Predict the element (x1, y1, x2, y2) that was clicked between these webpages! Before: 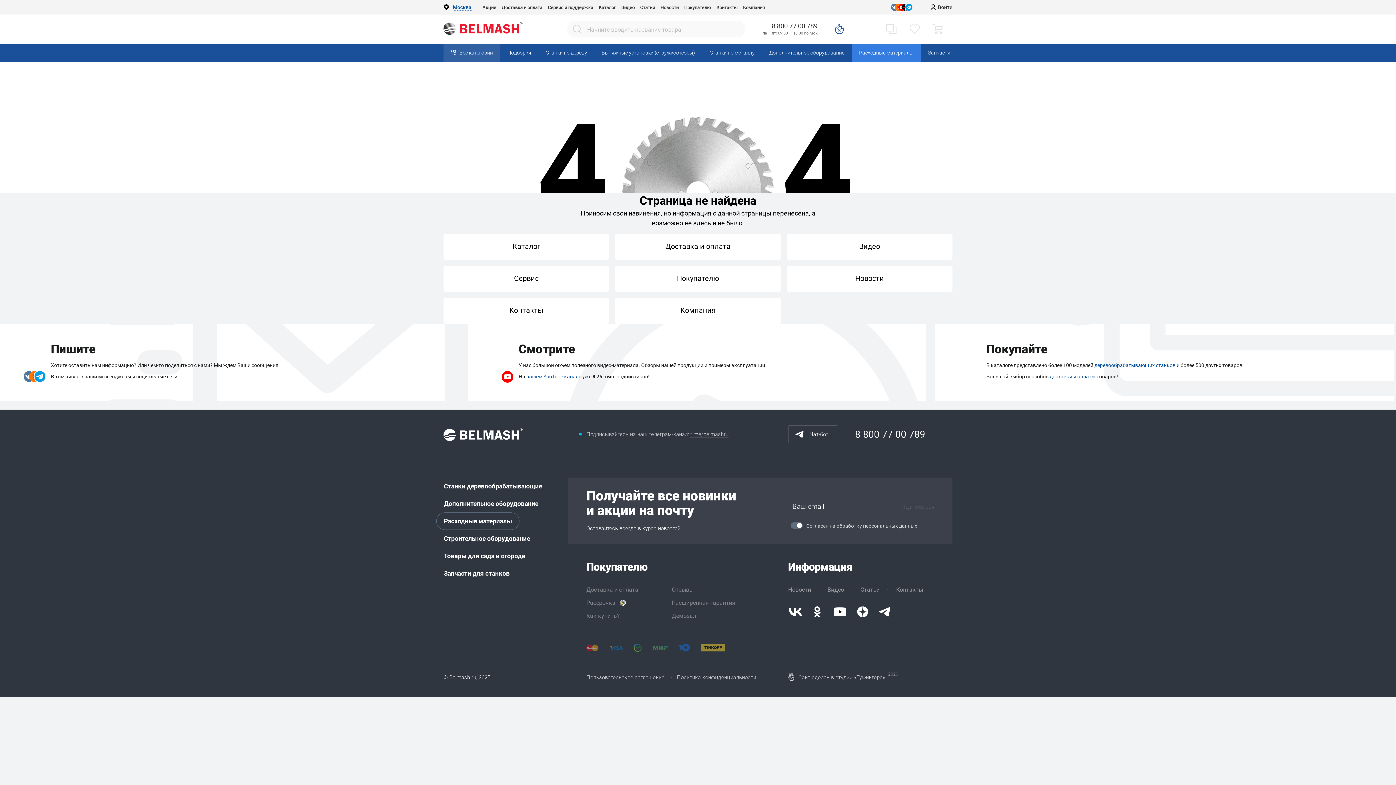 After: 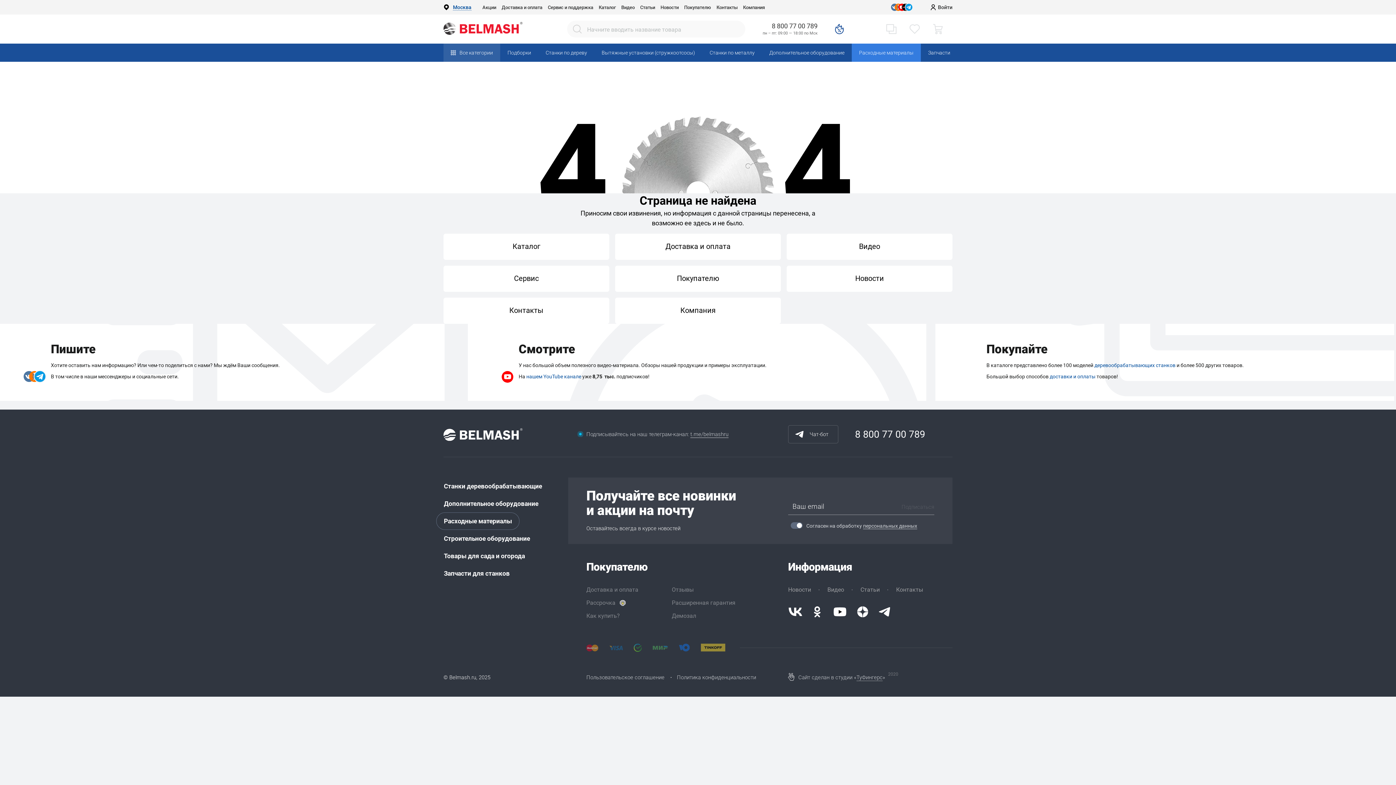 Action: bbox: (855, 427, 925, 441) label: 8 800 77 00 789